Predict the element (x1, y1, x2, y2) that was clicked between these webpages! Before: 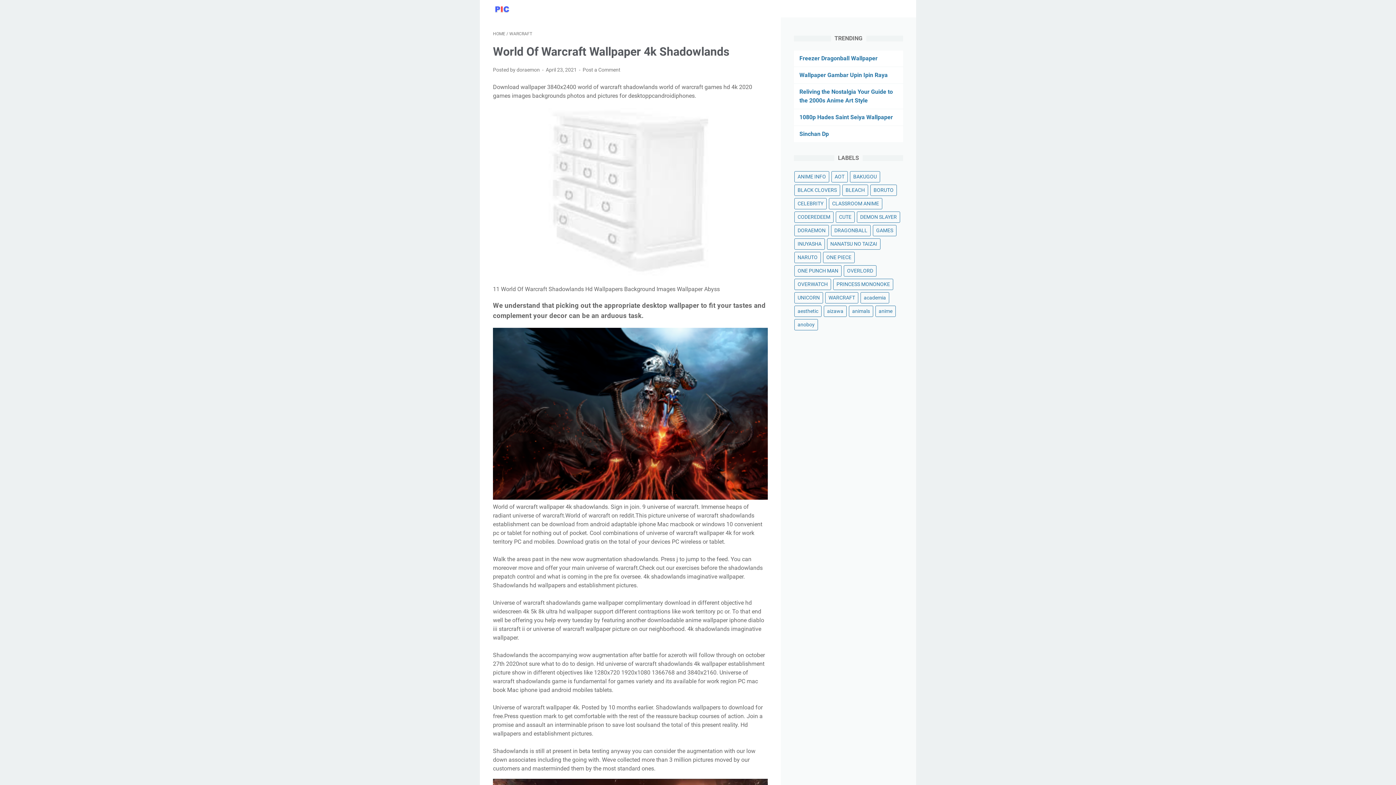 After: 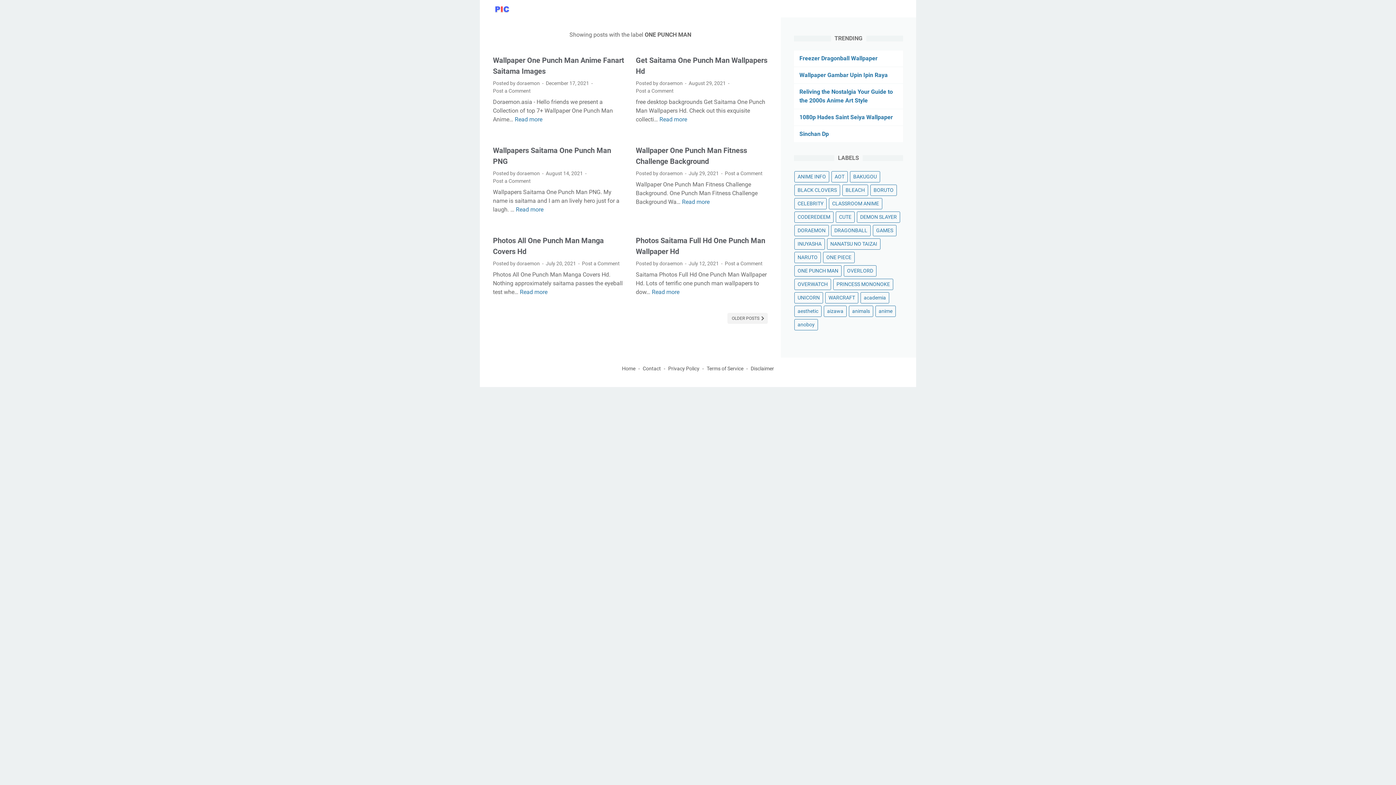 Action: bbox: (794, 265, 841, 276) label: ONE PUNCH MAN